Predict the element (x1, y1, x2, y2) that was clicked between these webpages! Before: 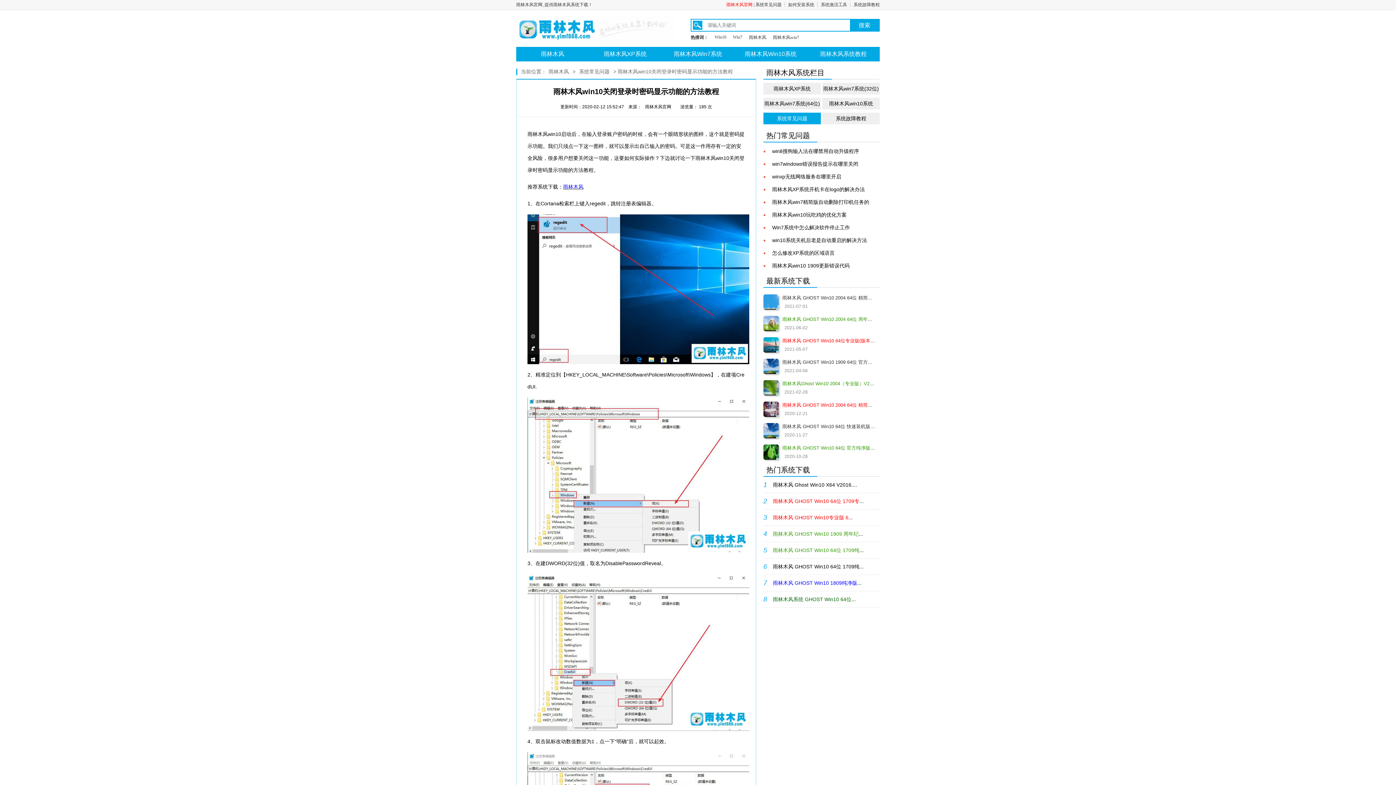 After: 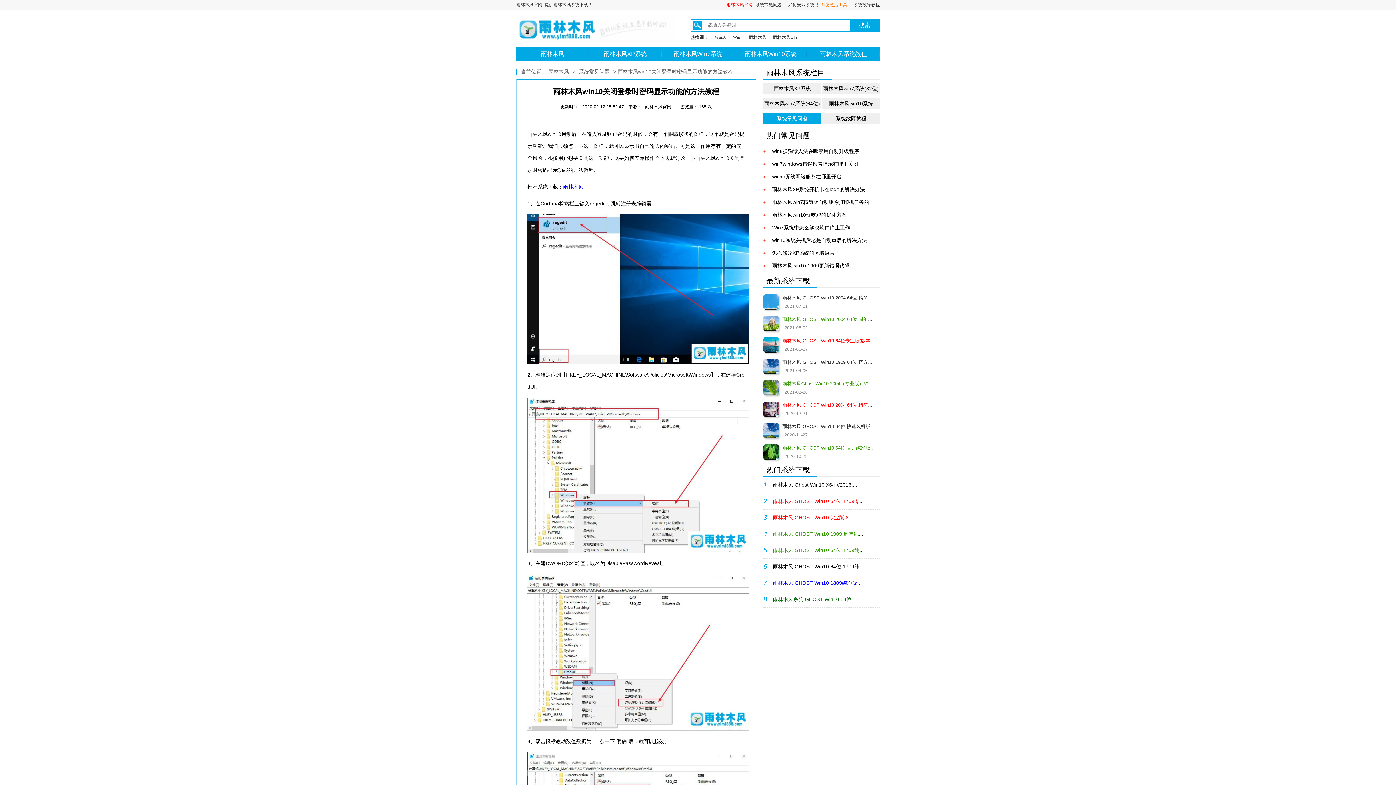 Action: bbox: (821, 2, 847, 7) label: 系统激活工具